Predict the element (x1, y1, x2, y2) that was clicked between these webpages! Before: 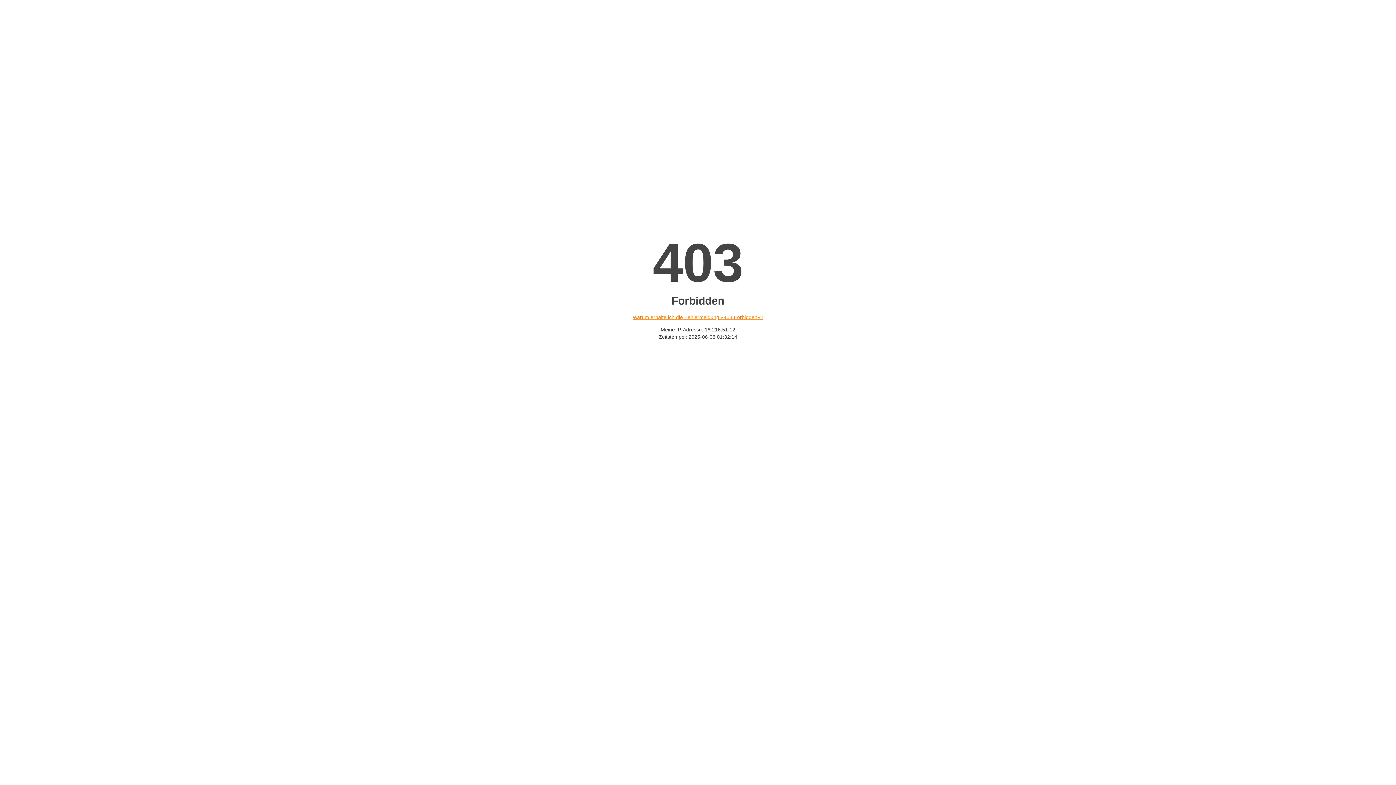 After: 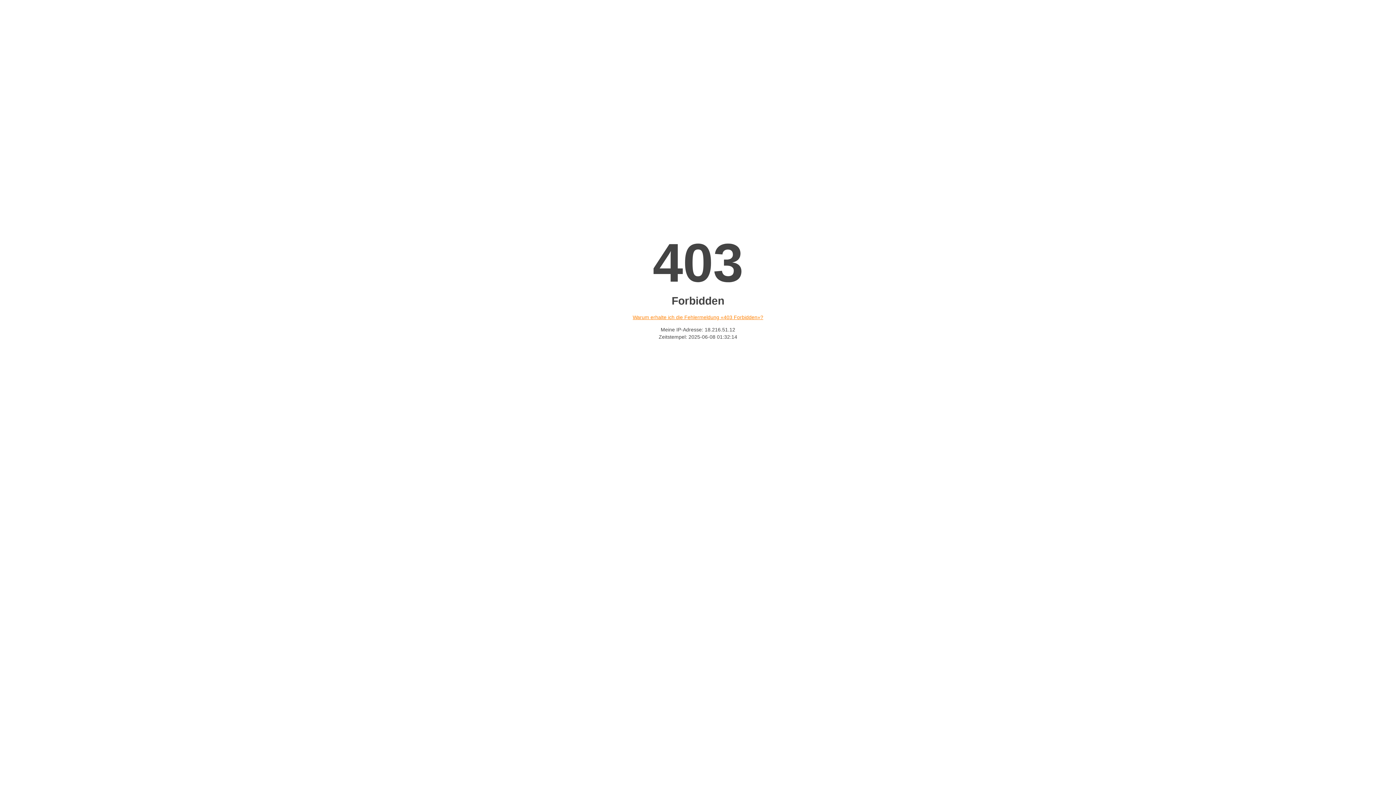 Action: bbox: (632, 314, 763, 320) label: Warum erhalte ich die Fehlermeldung «403 Forbidden»?